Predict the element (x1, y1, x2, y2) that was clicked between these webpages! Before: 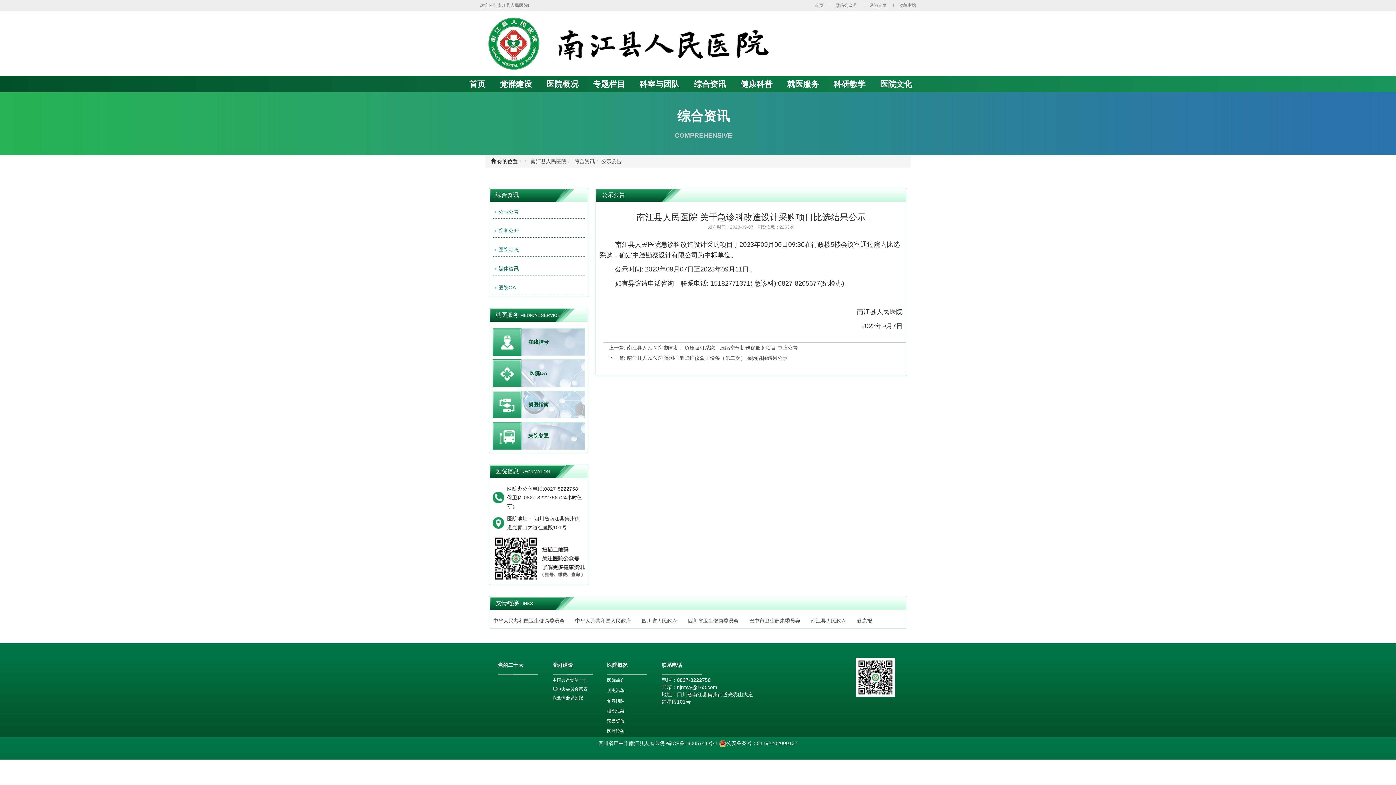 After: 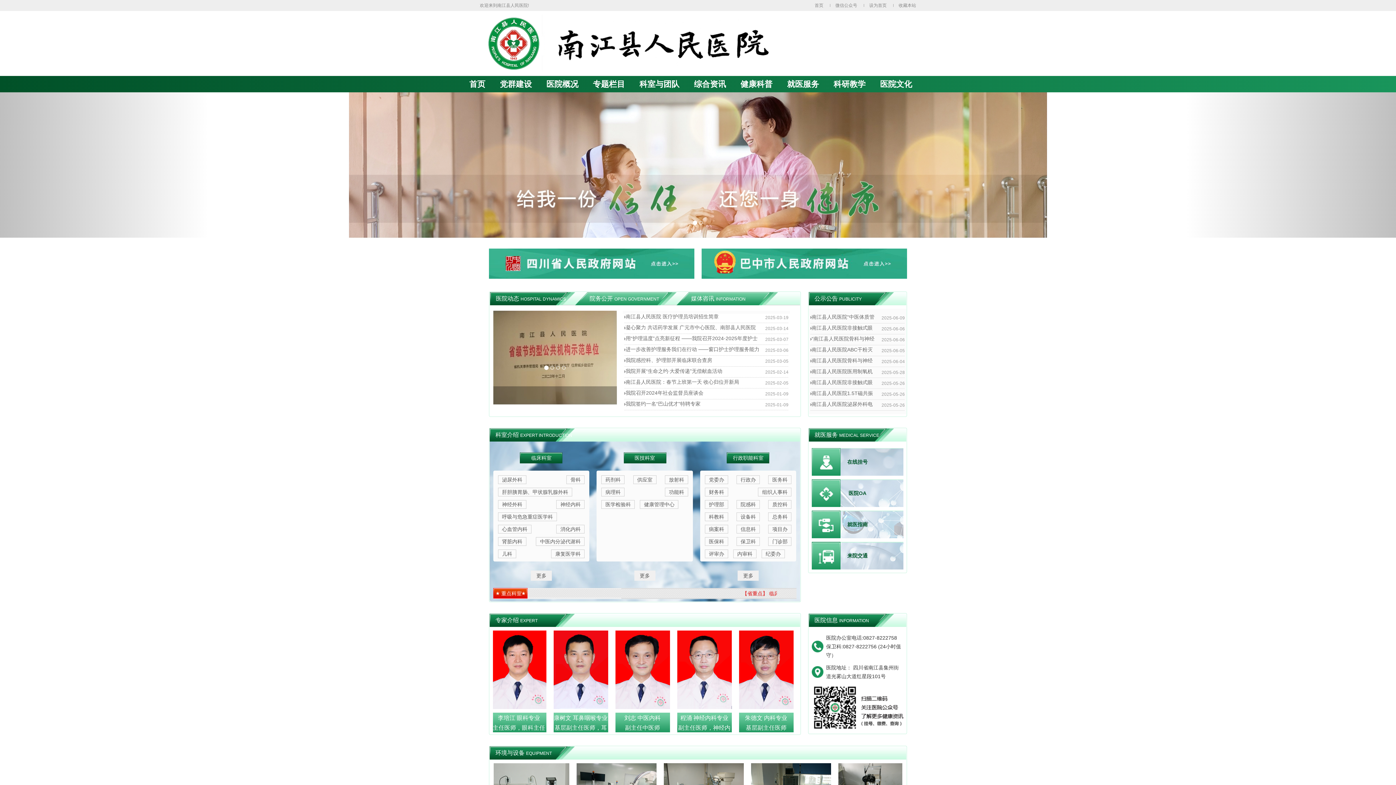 Action: bbox: (485, 10, 769, 75)